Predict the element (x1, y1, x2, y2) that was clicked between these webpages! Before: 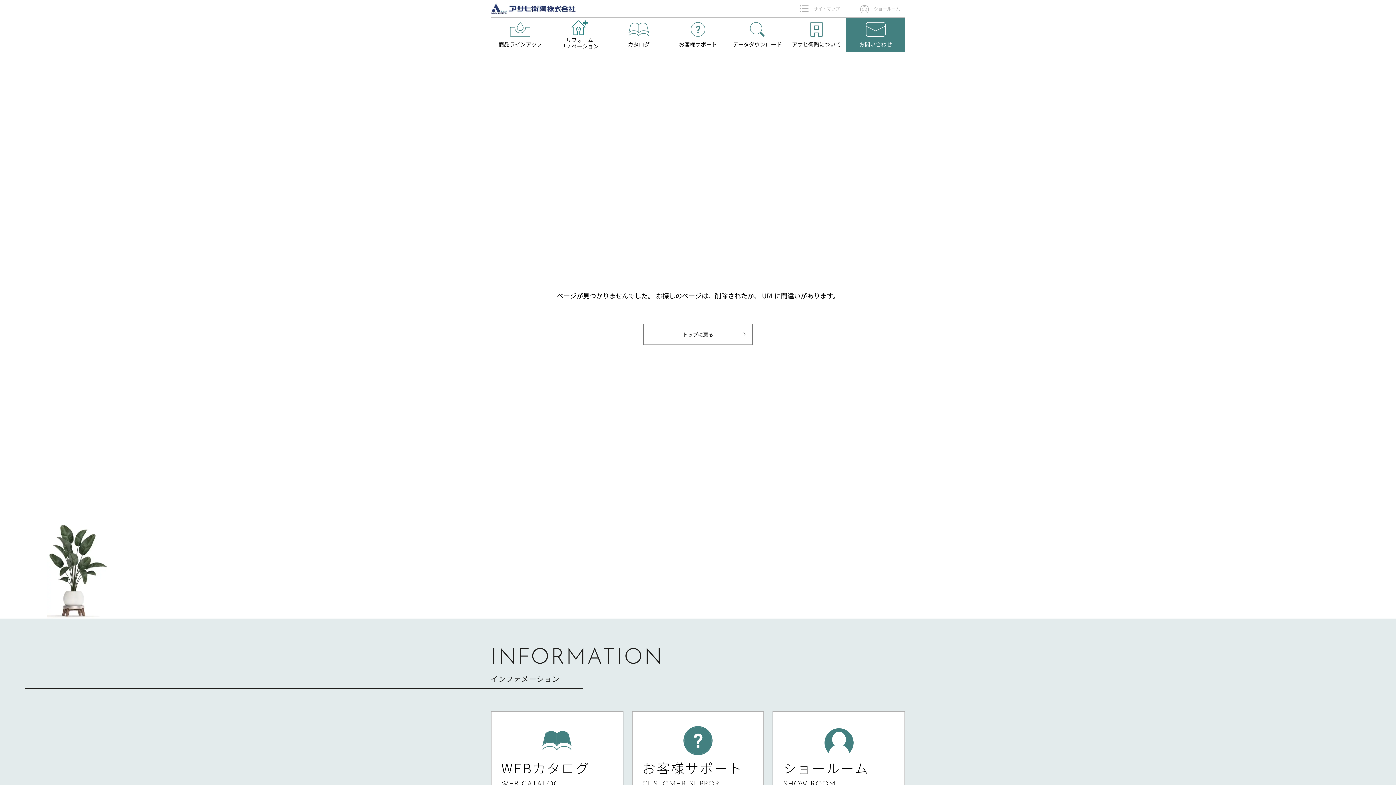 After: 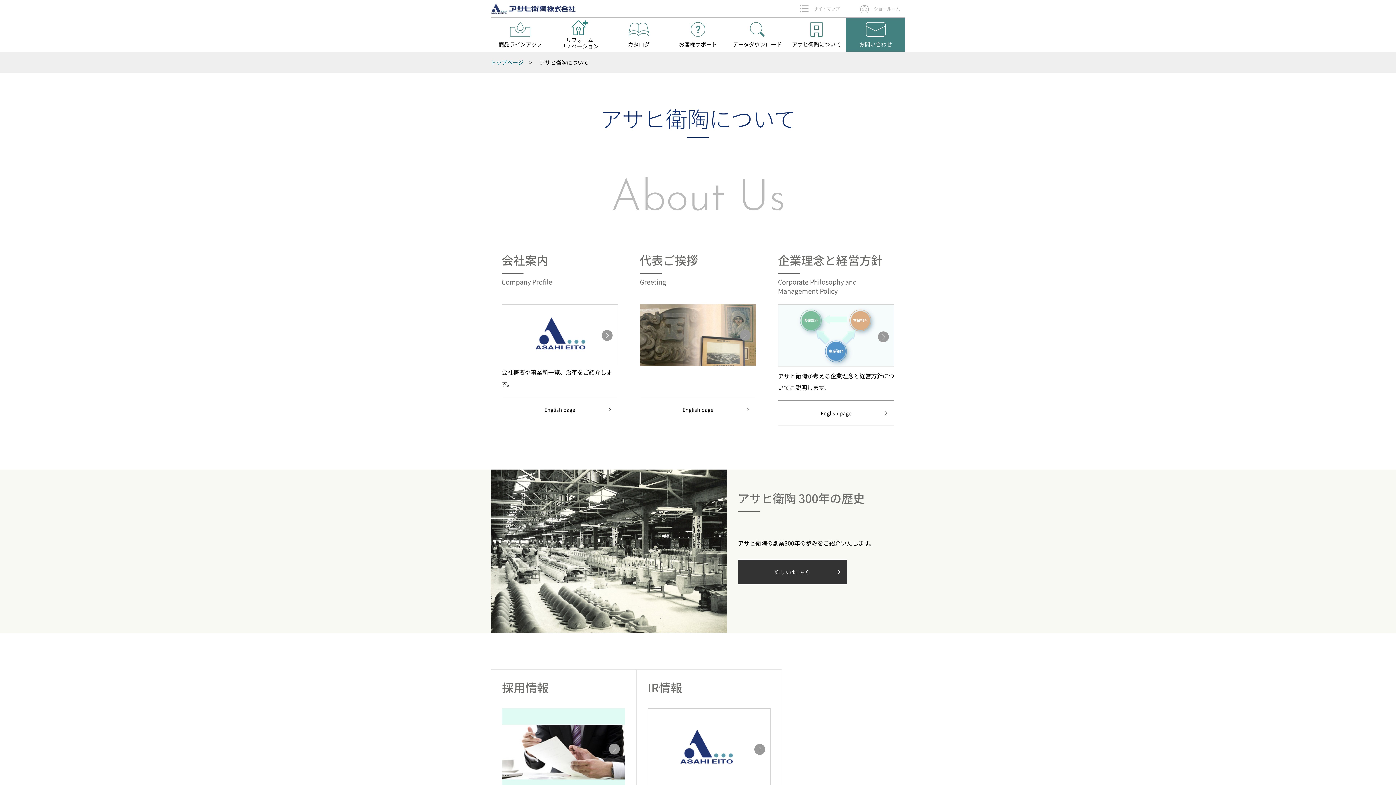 Action: bbox: (787, 17, 846, 51) label: アサヒ衛陶について